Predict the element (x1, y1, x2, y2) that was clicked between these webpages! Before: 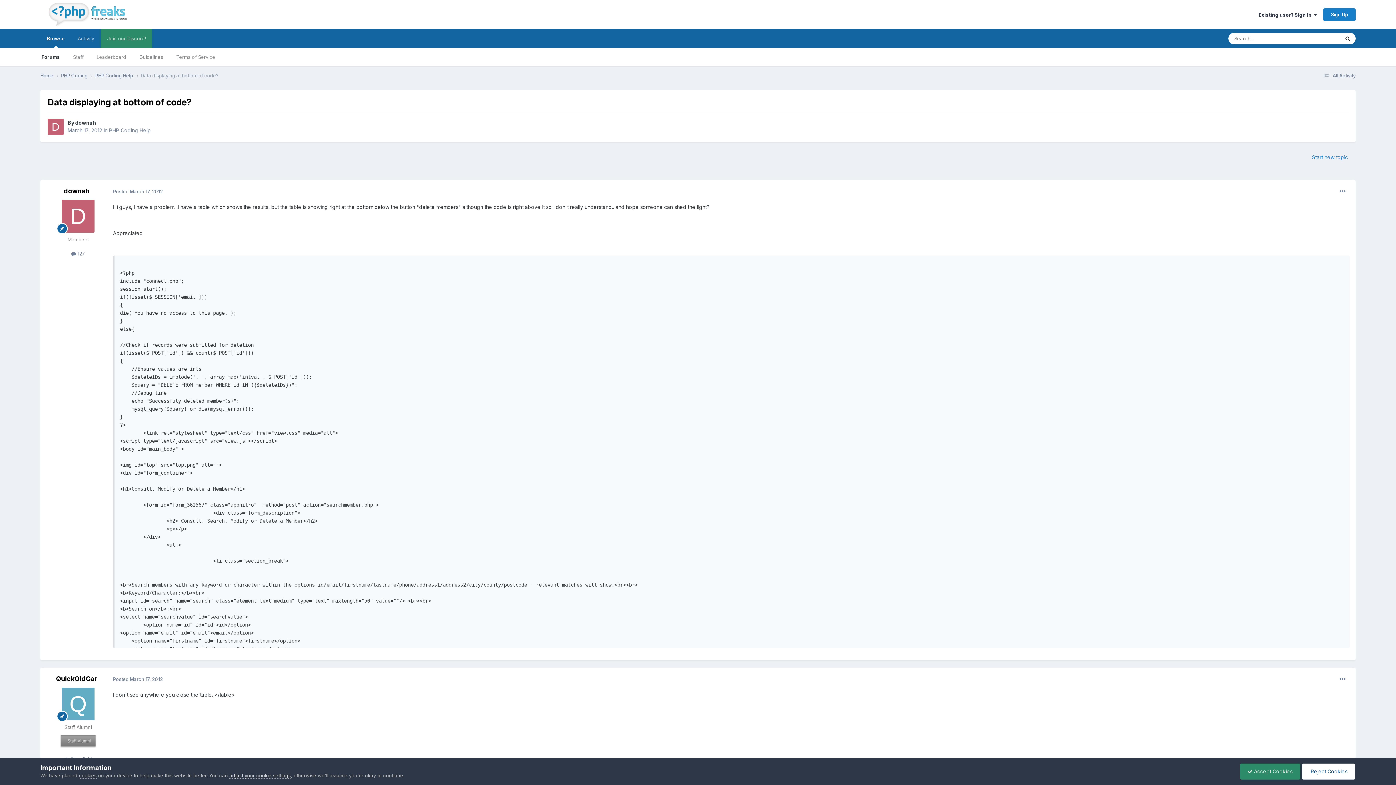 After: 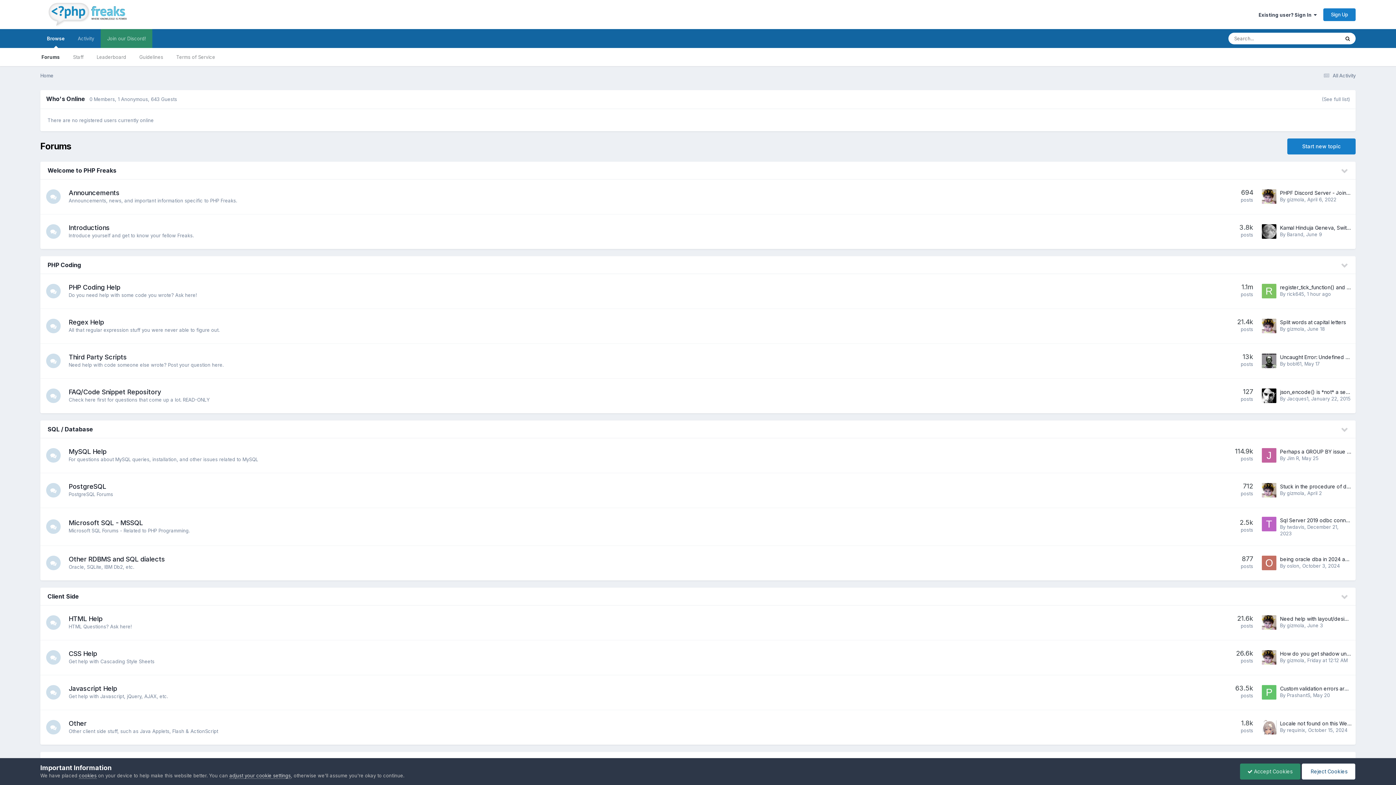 Action: bbox: (34, 48, 66, 66) label: Forums